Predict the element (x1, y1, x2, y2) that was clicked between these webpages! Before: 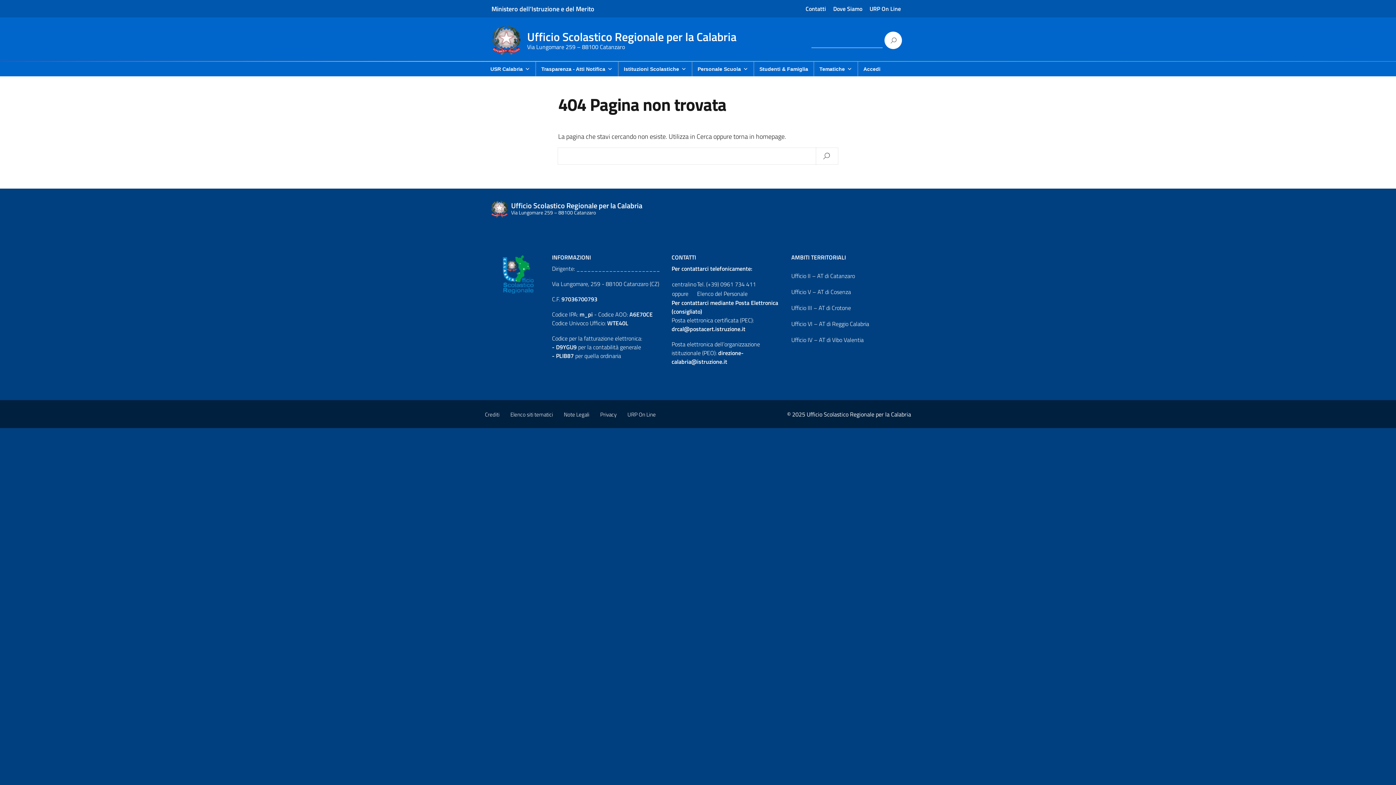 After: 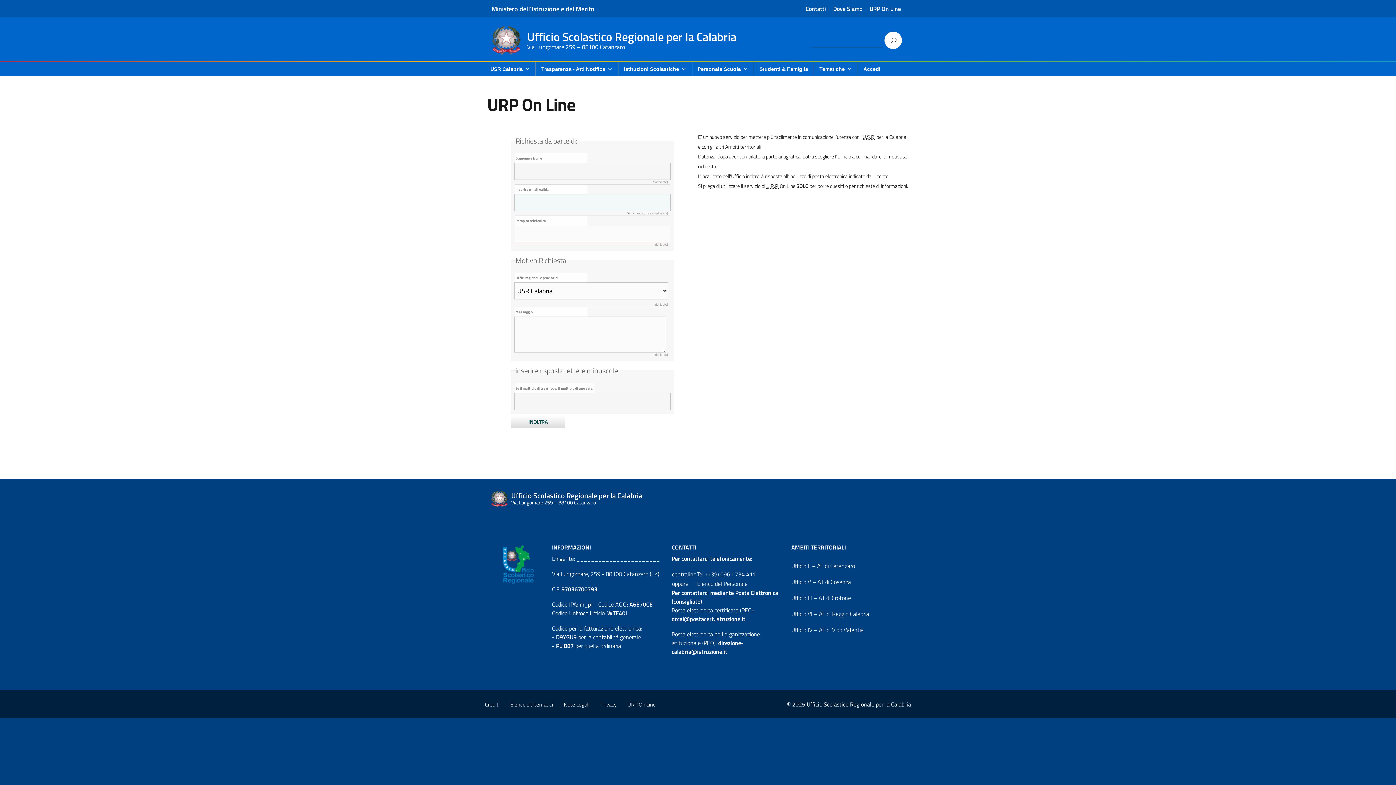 Action: bbox: (627, 410, 656, 418) label: URP On Line